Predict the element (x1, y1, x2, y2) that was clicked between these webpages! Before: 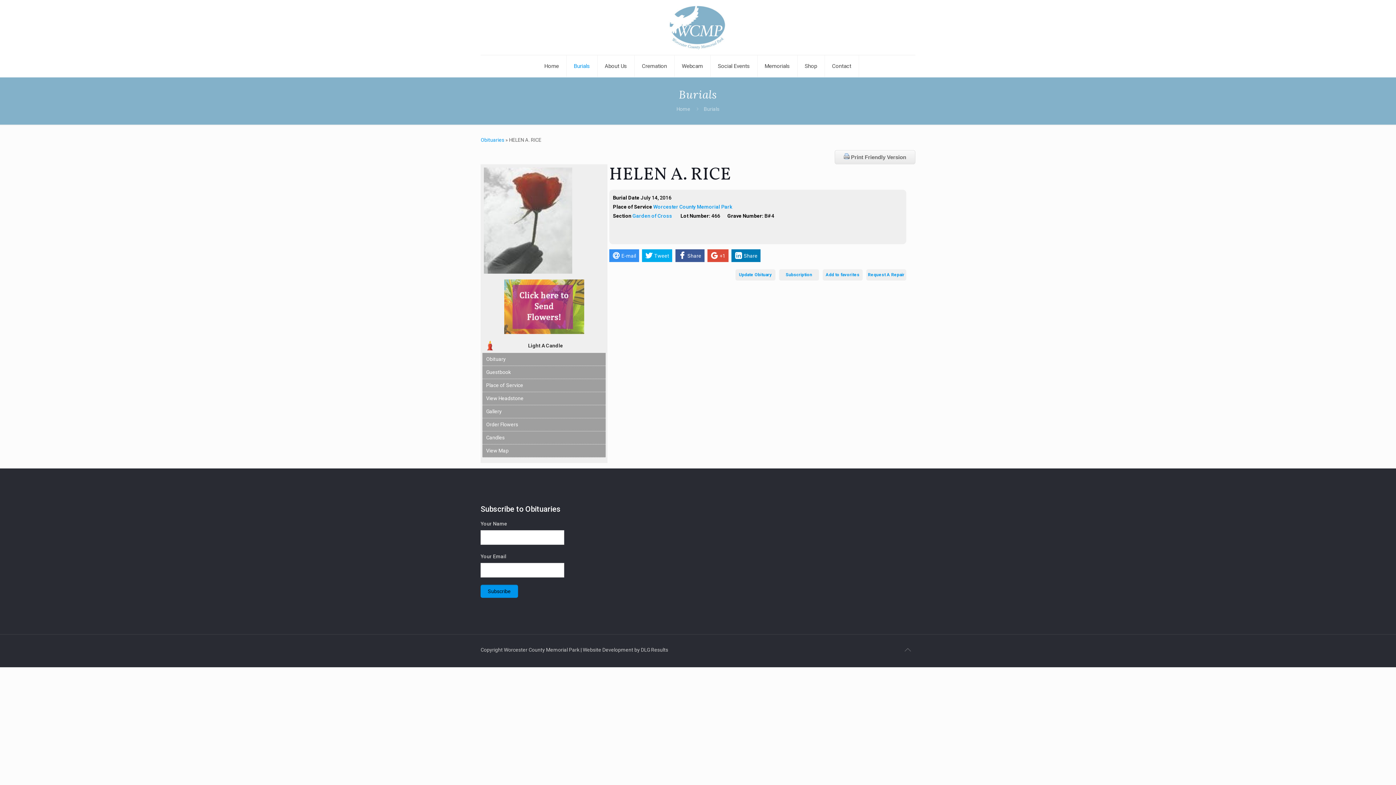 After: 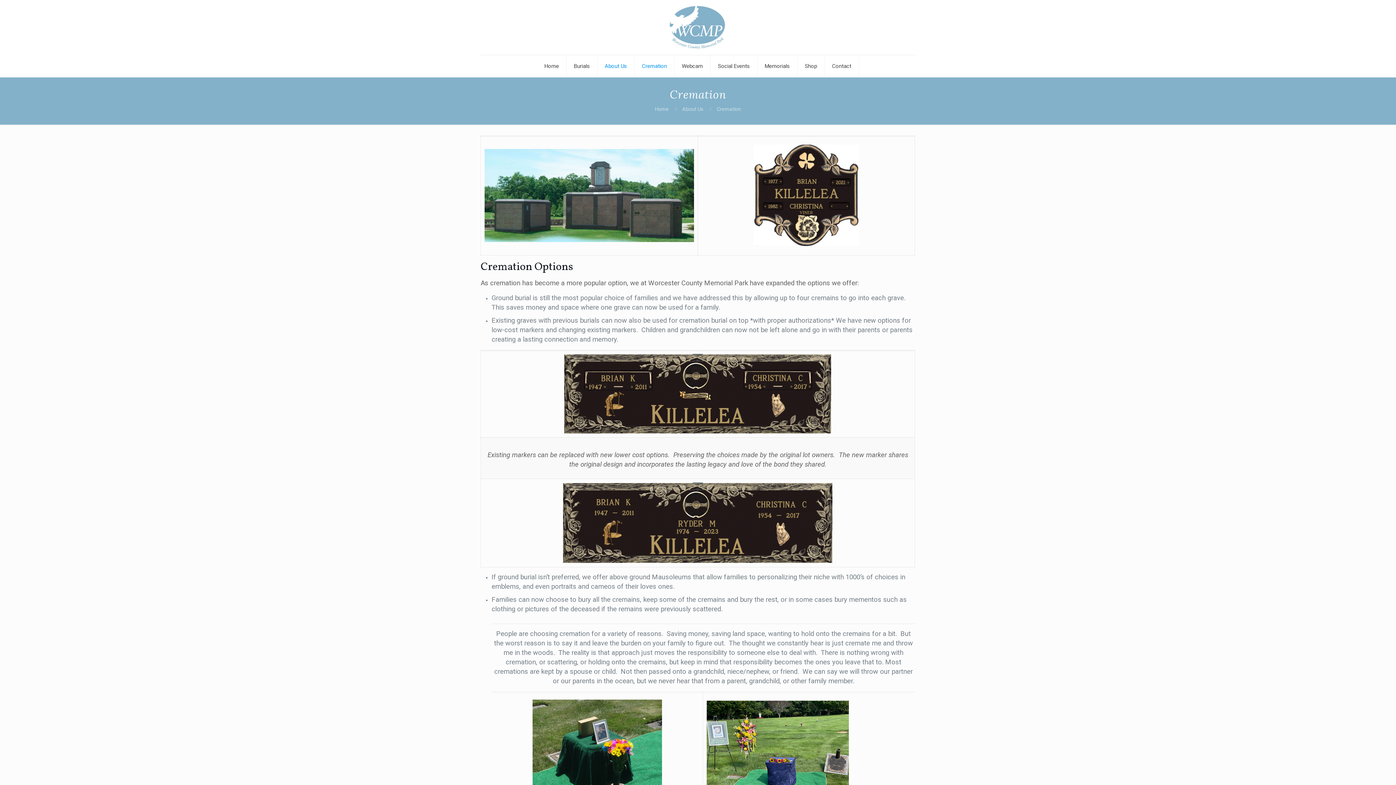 Action: label: Cremation bbox: (634, 55, 674, 77)